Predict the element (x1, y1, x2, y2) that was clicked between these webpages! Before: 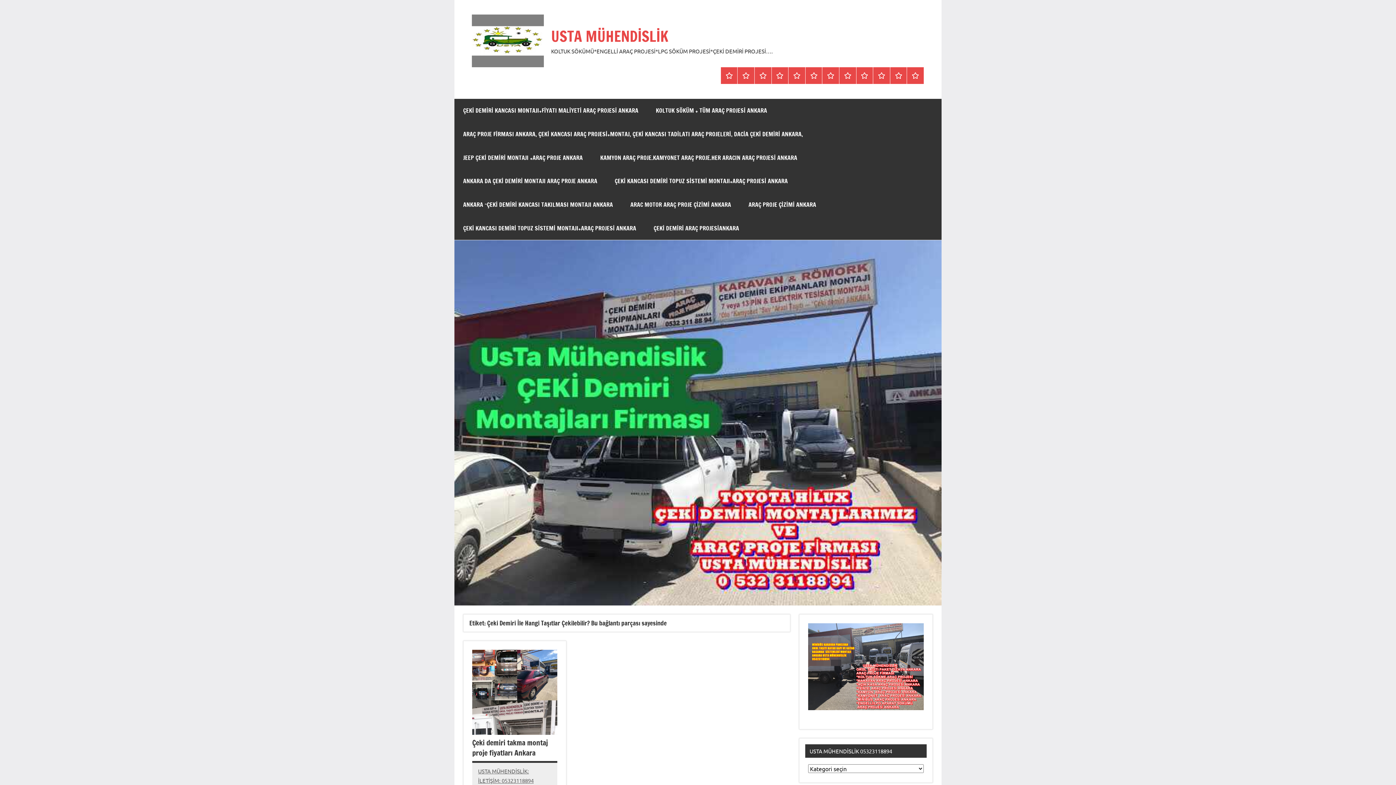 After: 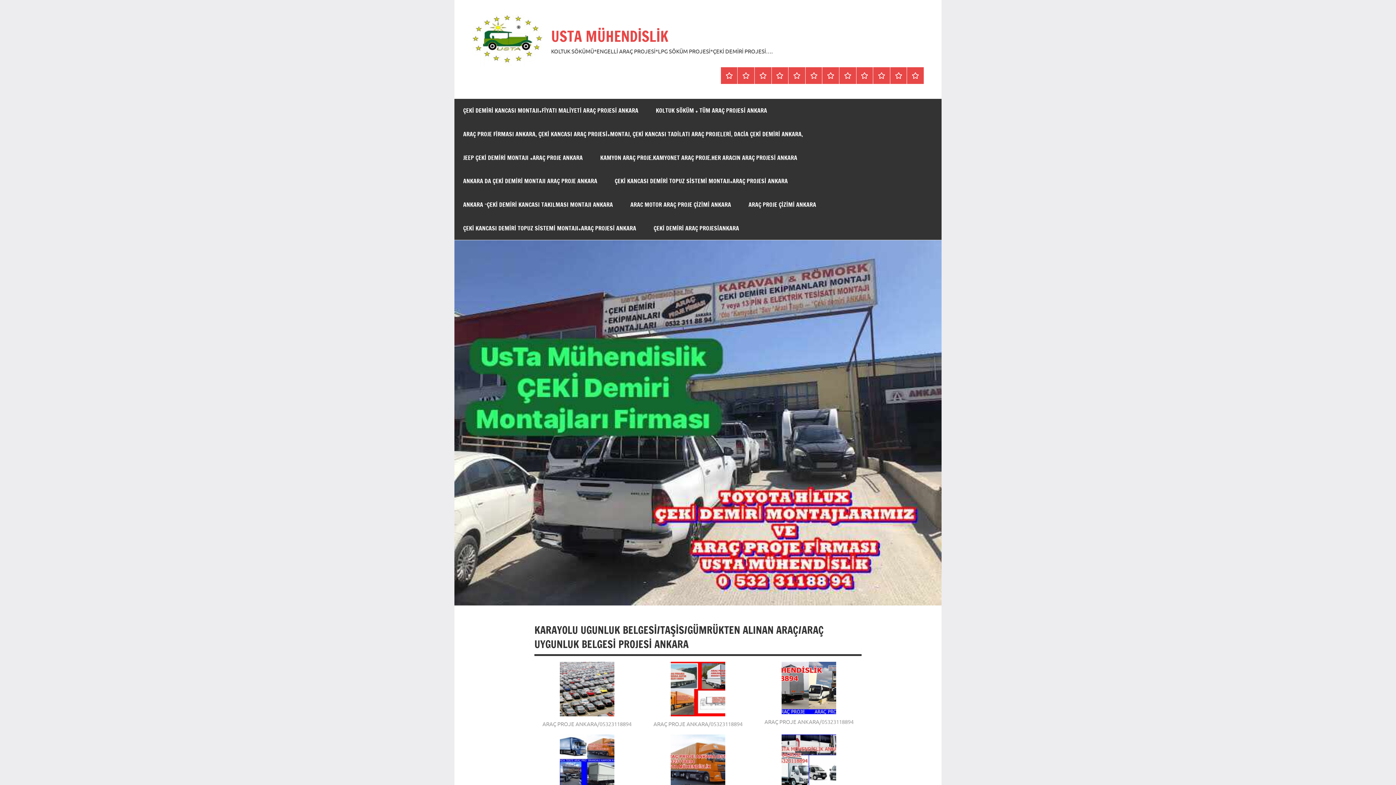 Action: label: KARAYOLU UGUNLUK BELGESİ/TAŞİS/GÜMRÜKTEN ALINAN ARAÇ/ARAÇ UYGUNLUK BELGESİ PROJESİ ANKARA bbox: (873, 67, 890, 83)